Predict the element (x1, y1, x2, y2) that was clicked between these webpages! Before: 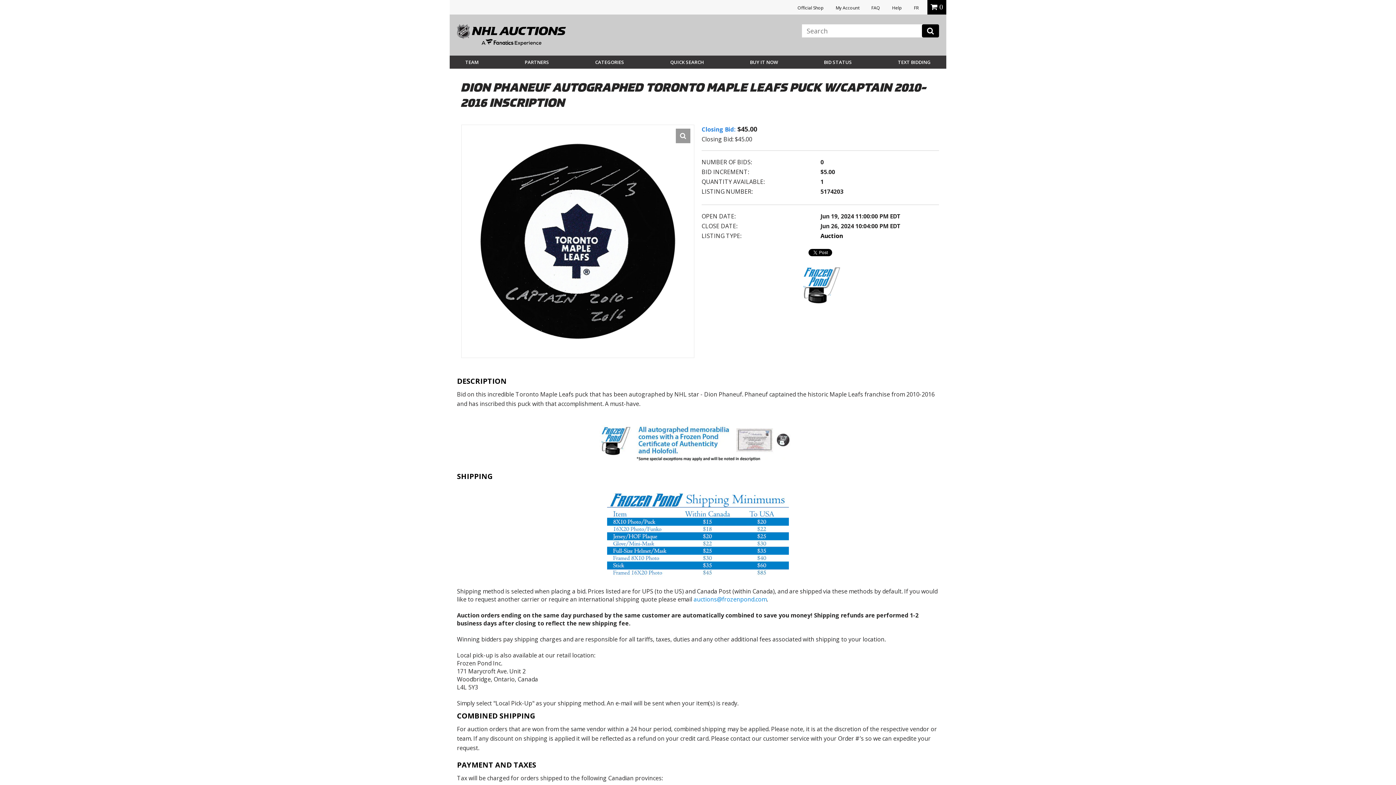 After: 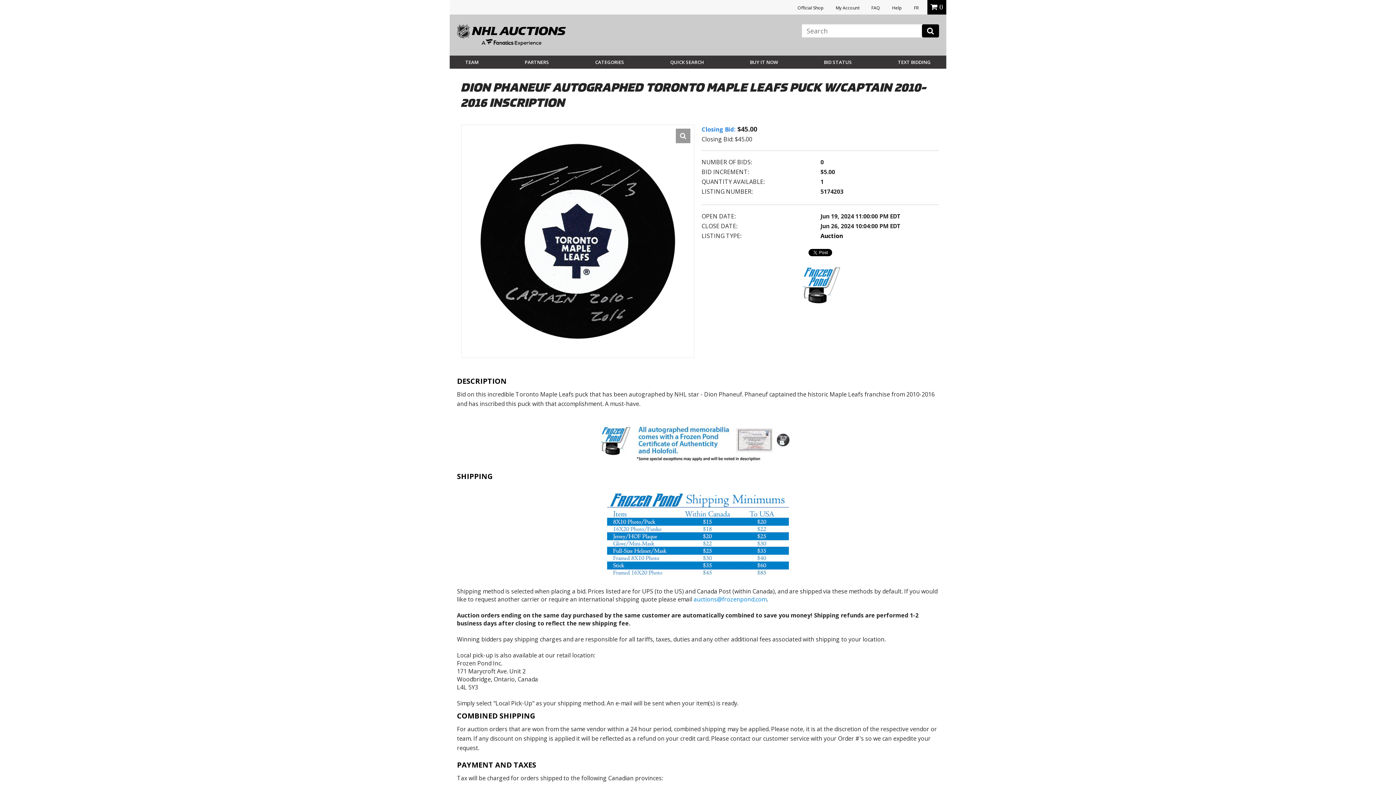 Action: bbox: (457, 711, 535, 721) label: COMBINED SHIPPING